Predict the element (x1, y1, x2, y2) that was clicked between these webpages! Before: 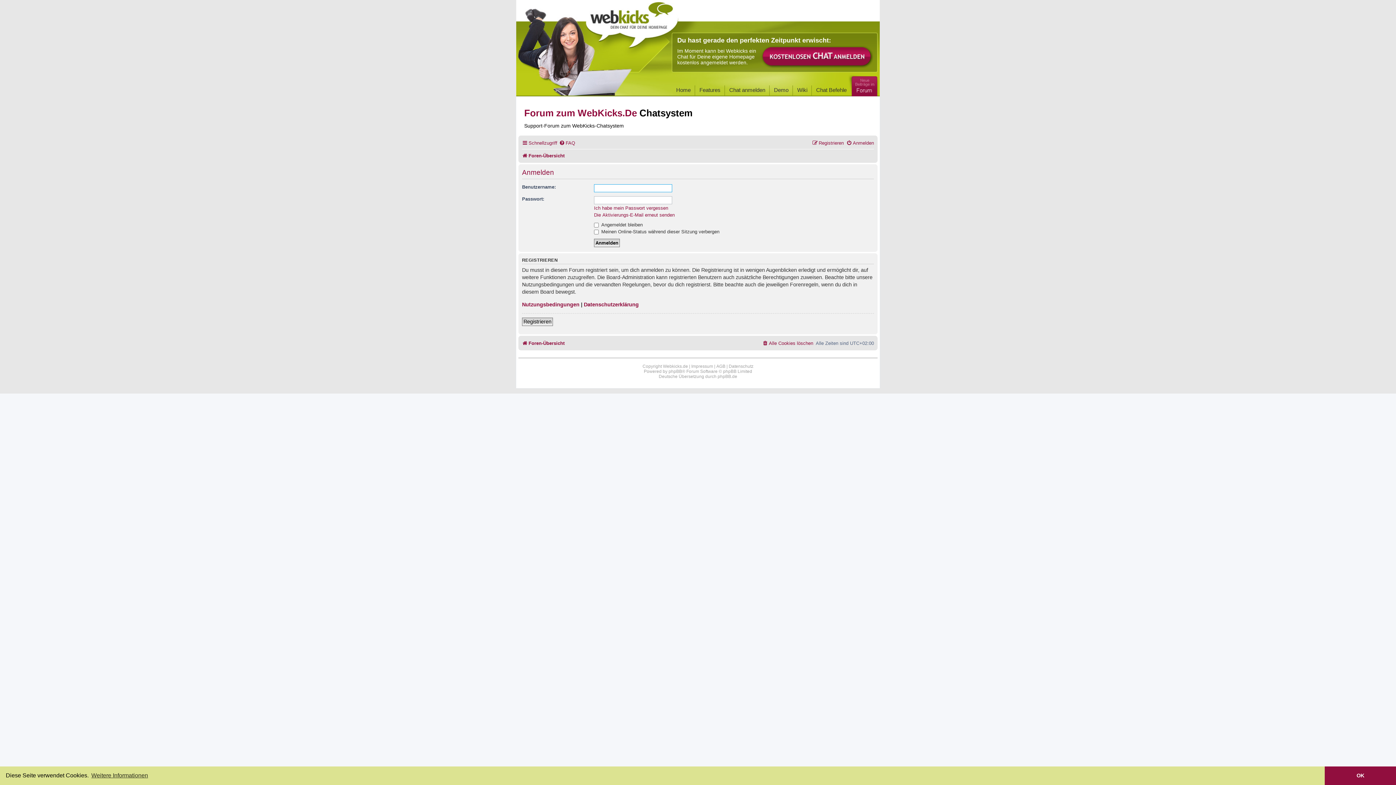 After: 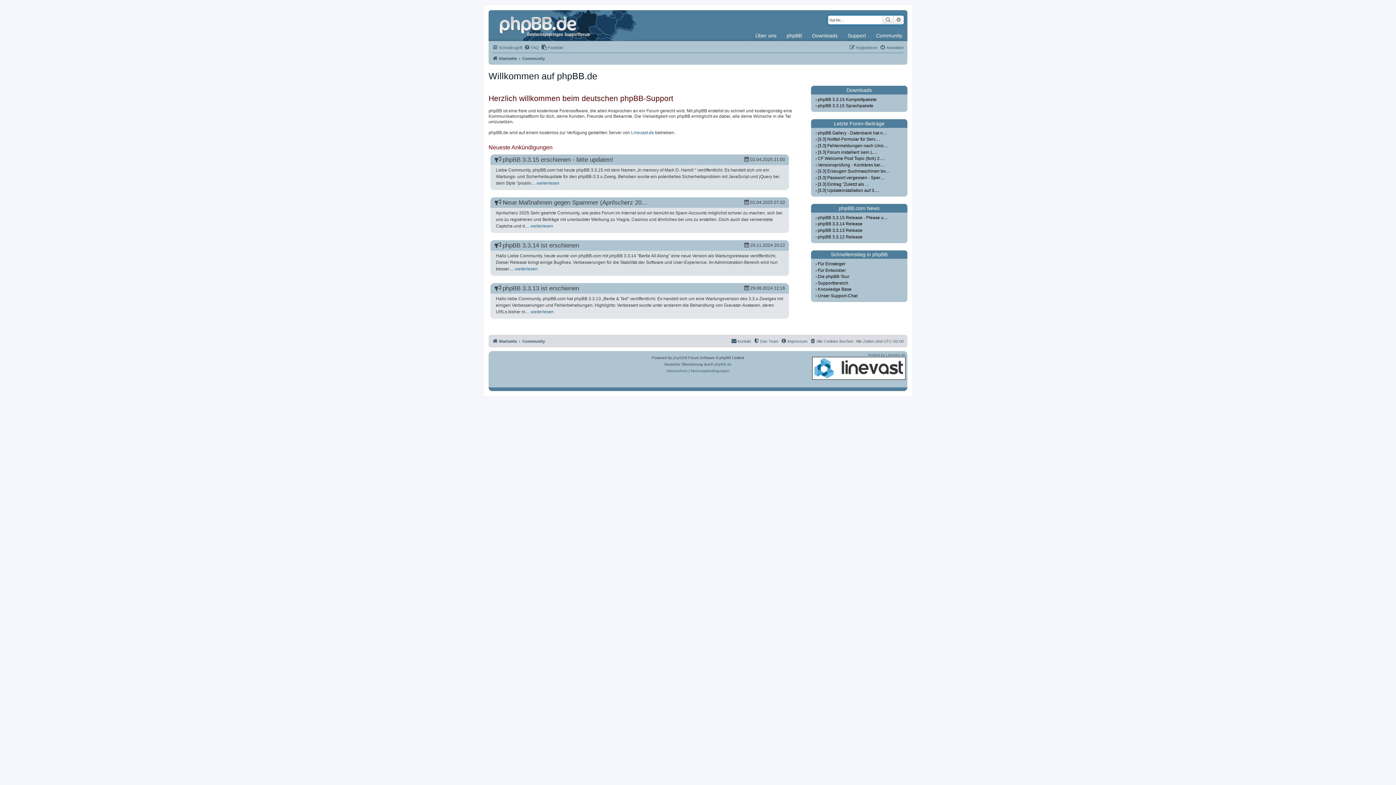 Action: bbox: (717, 374, 737, 379) label: phpBB.de